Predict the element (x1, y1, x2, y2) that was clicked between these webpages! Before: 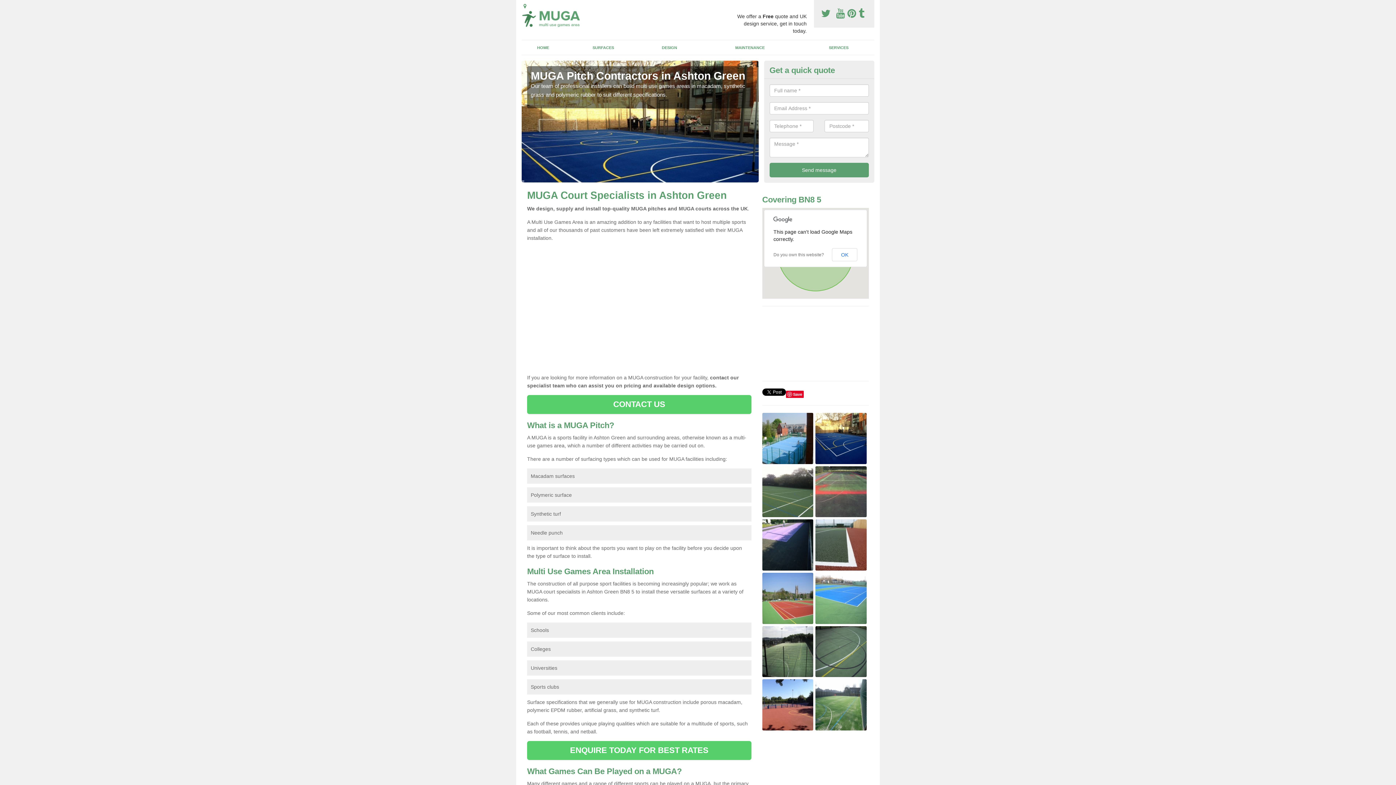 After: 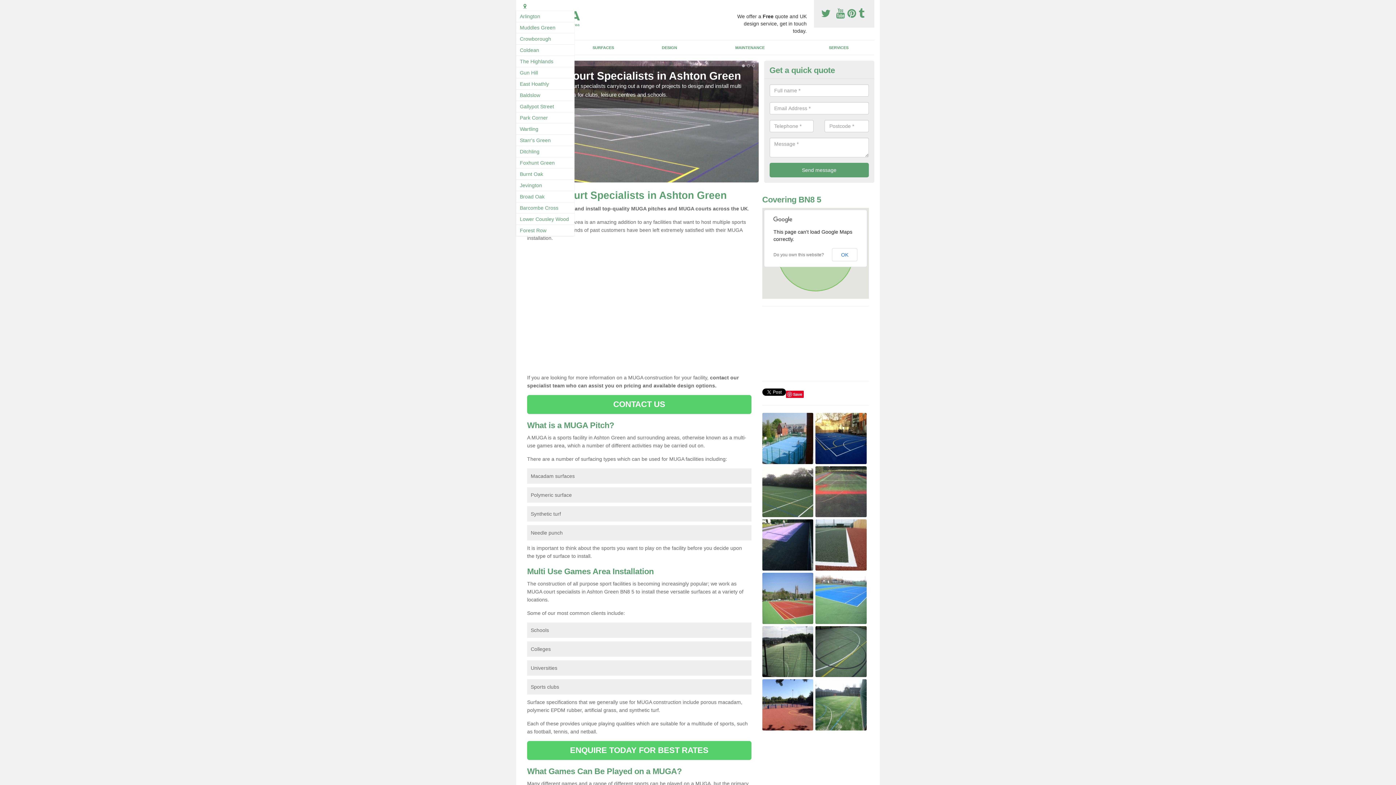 Action: bbox: (523, 3, 526, 8) label: Locations Covered: